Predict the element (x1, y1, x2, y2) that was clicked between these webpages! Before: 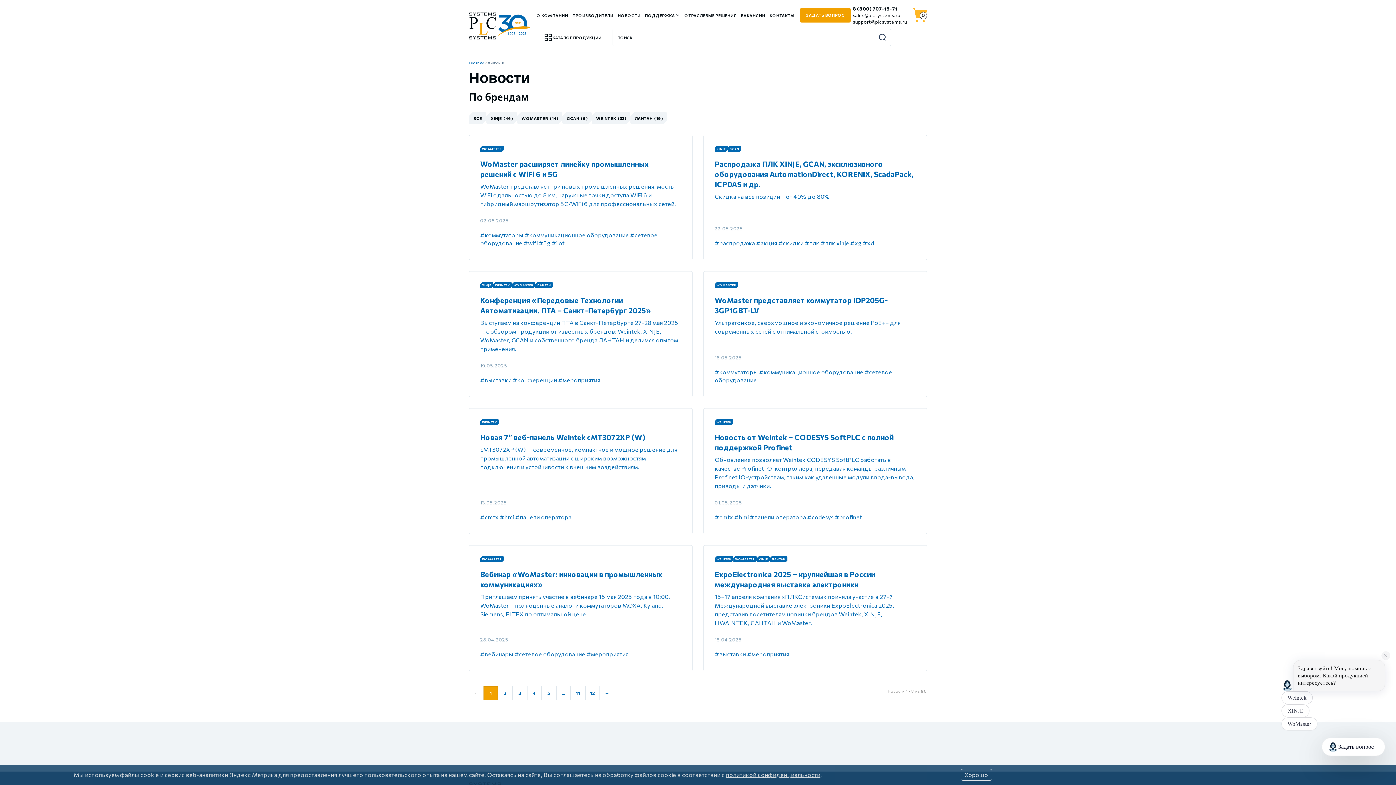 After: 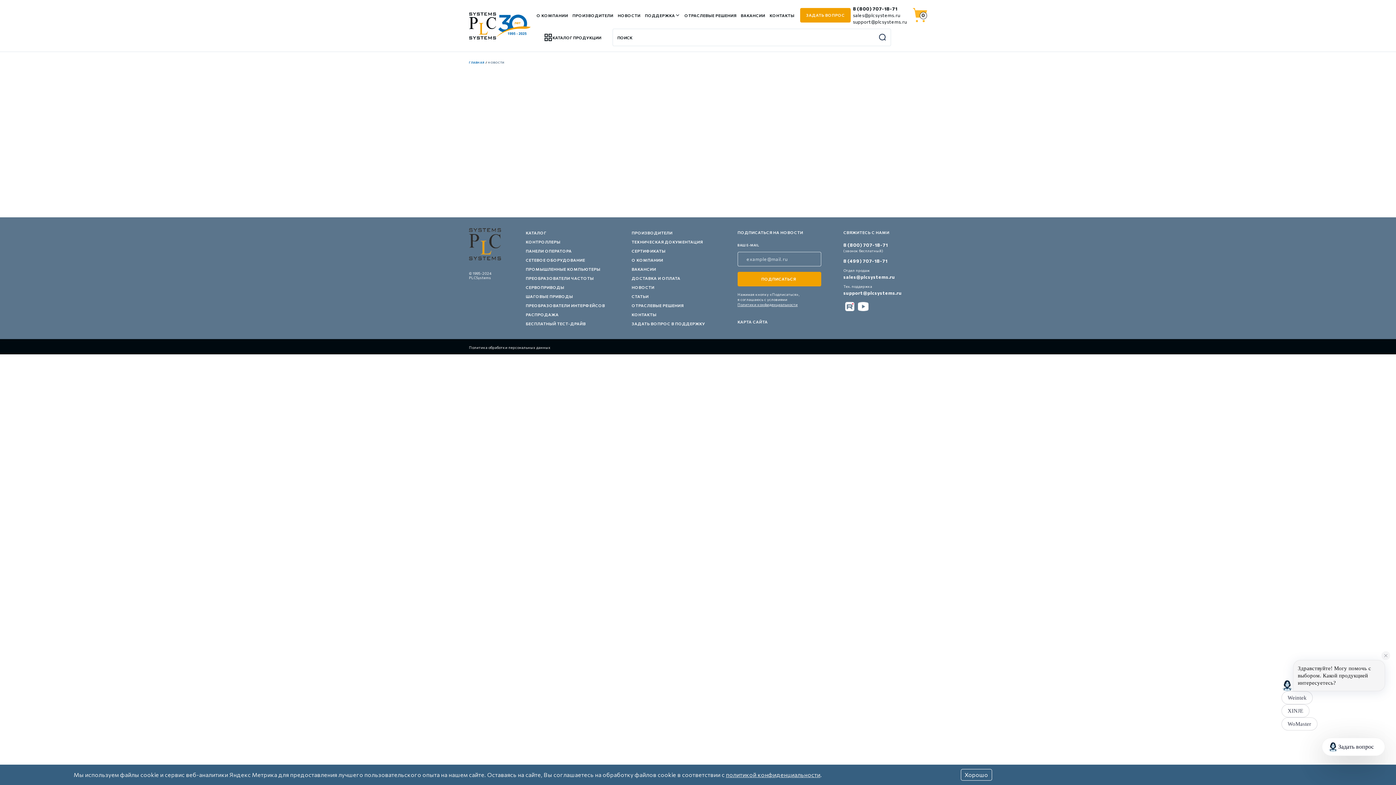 Action: label: → bbox: (603, 689, 611, 697)